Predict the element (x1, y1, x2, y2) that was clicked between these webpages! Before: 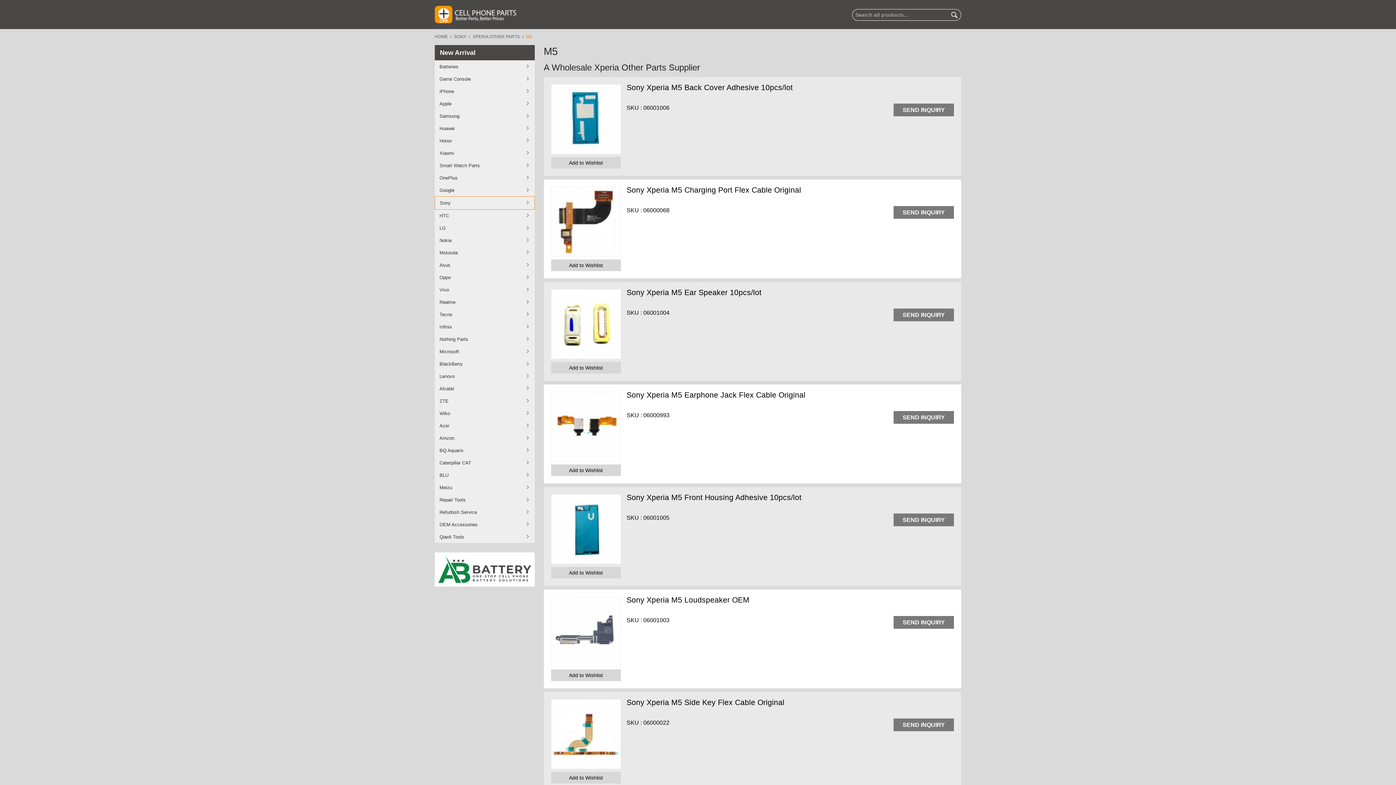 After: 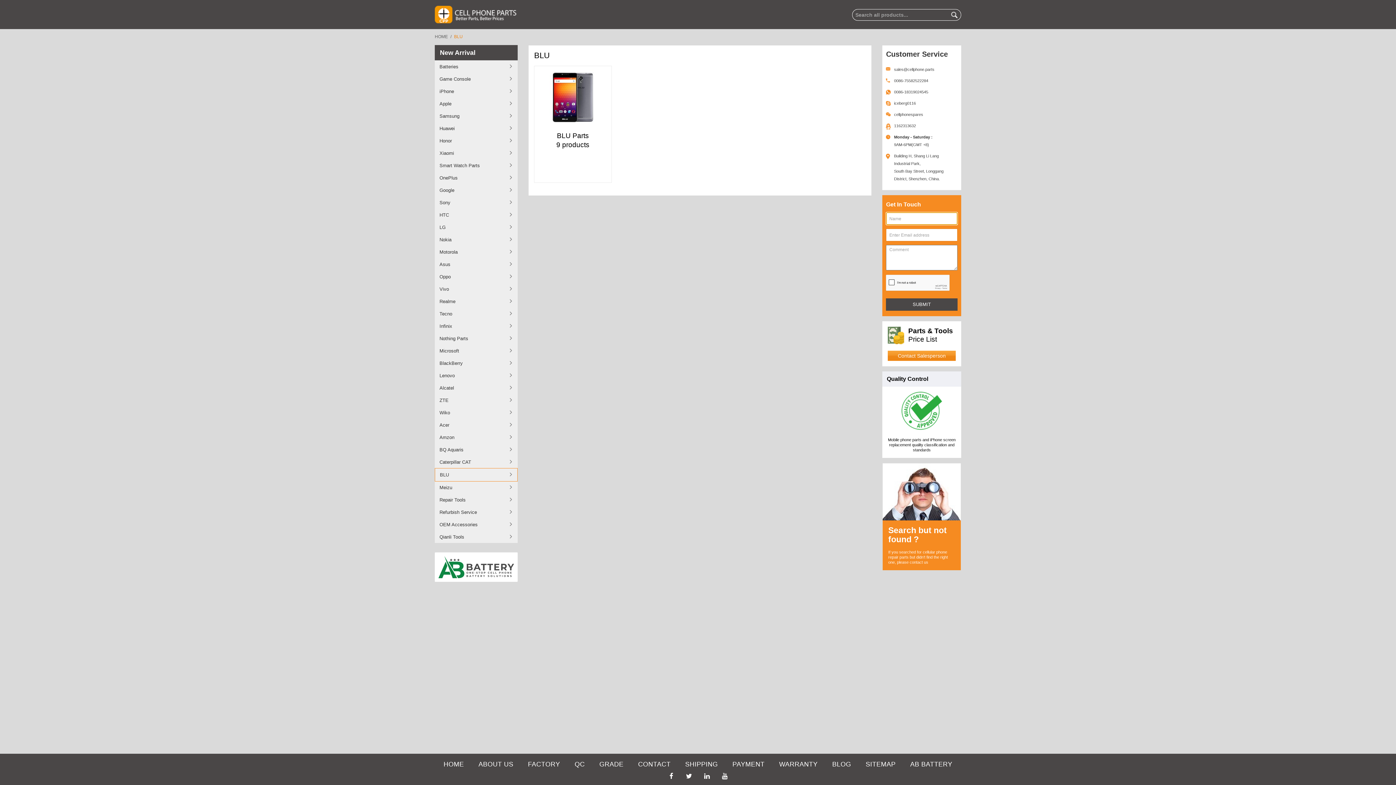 Action: bbox: (434, 469, 534, 481) label: BLU